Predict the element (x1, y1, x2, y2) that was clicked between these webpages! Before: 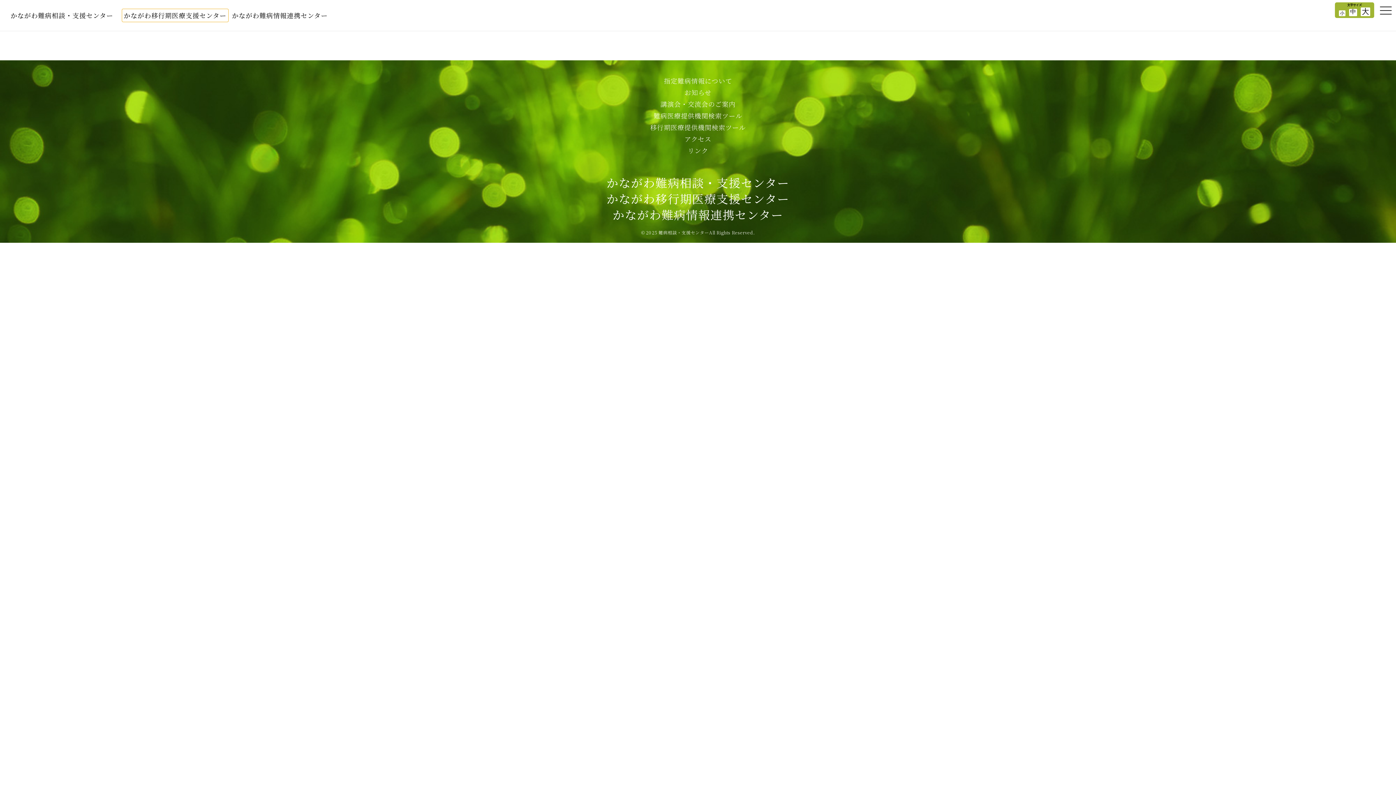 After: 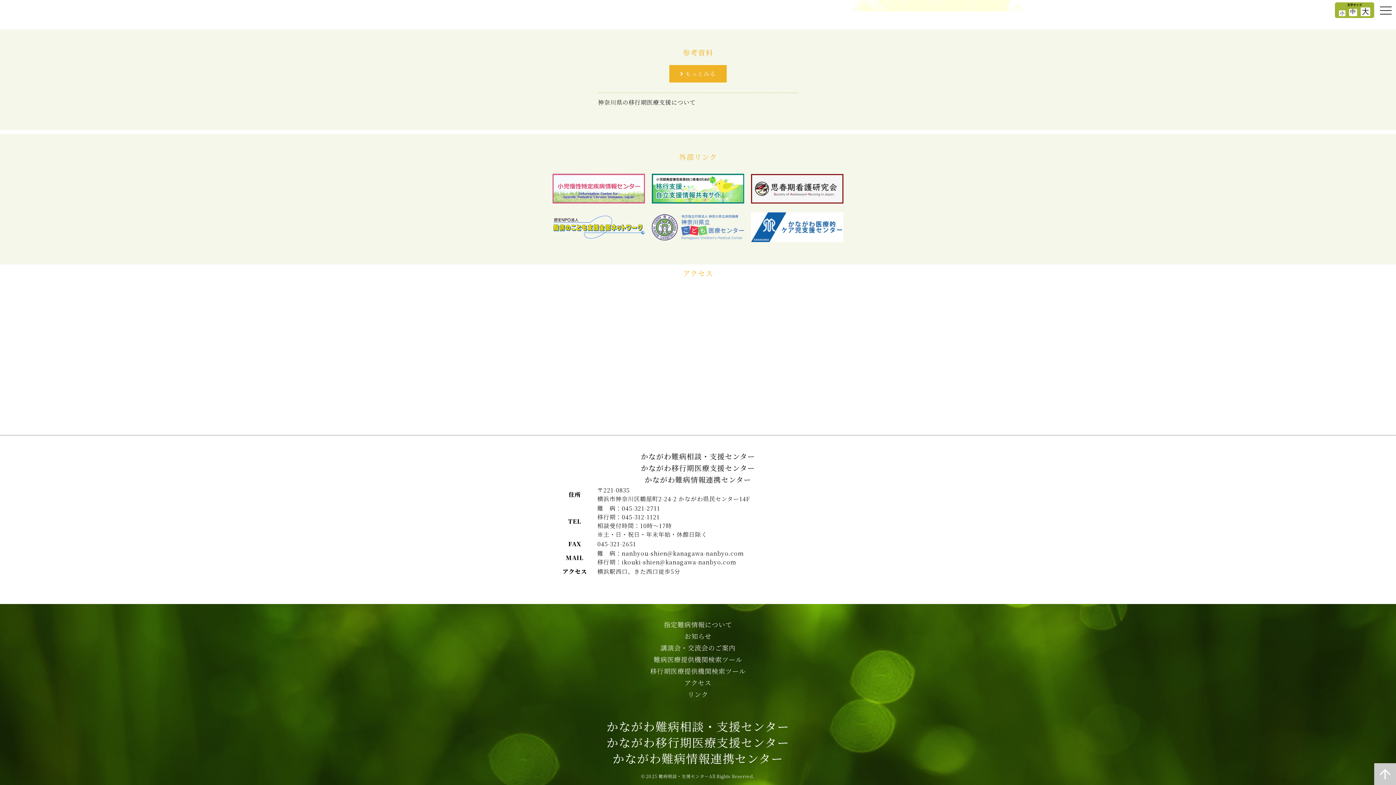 Action: bbox: (684, 131, 711, 146) label: アクセス